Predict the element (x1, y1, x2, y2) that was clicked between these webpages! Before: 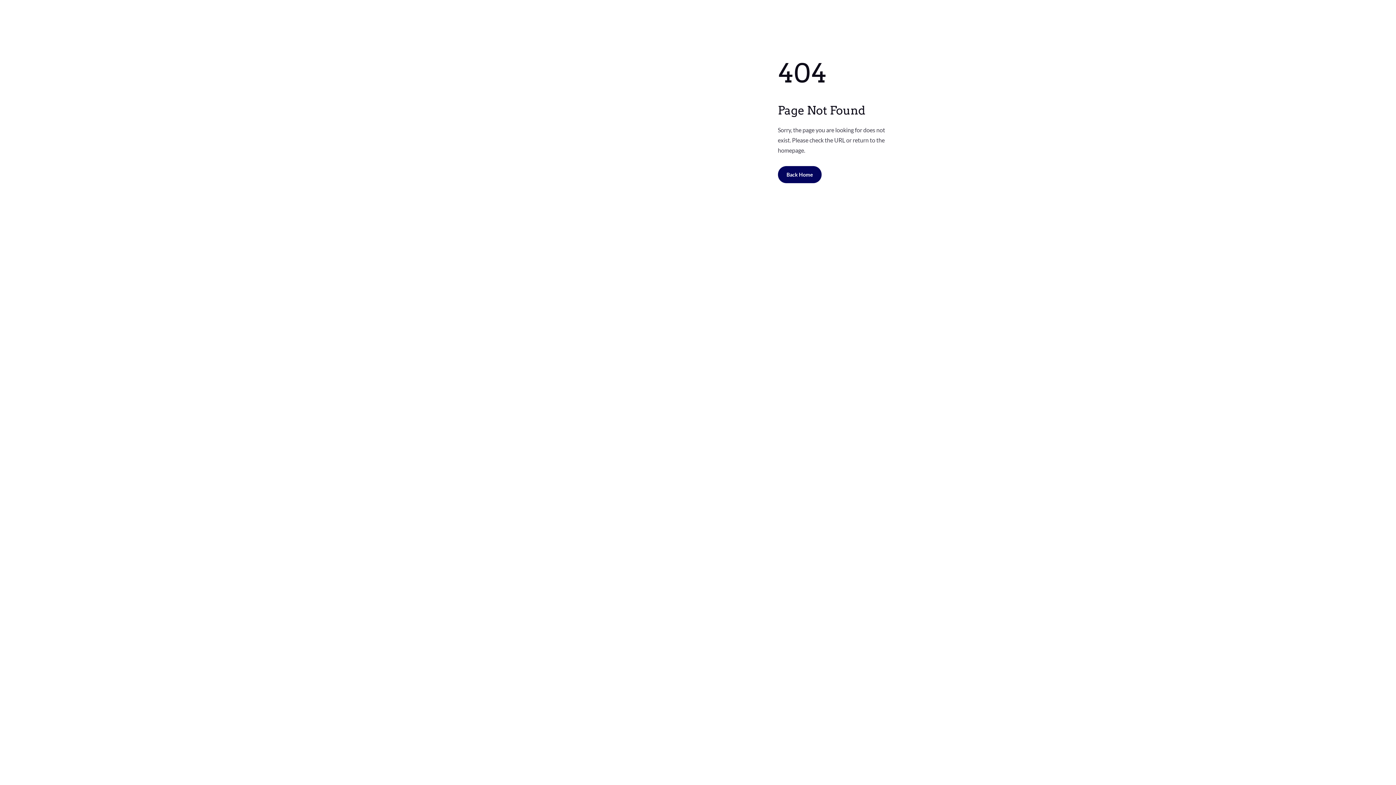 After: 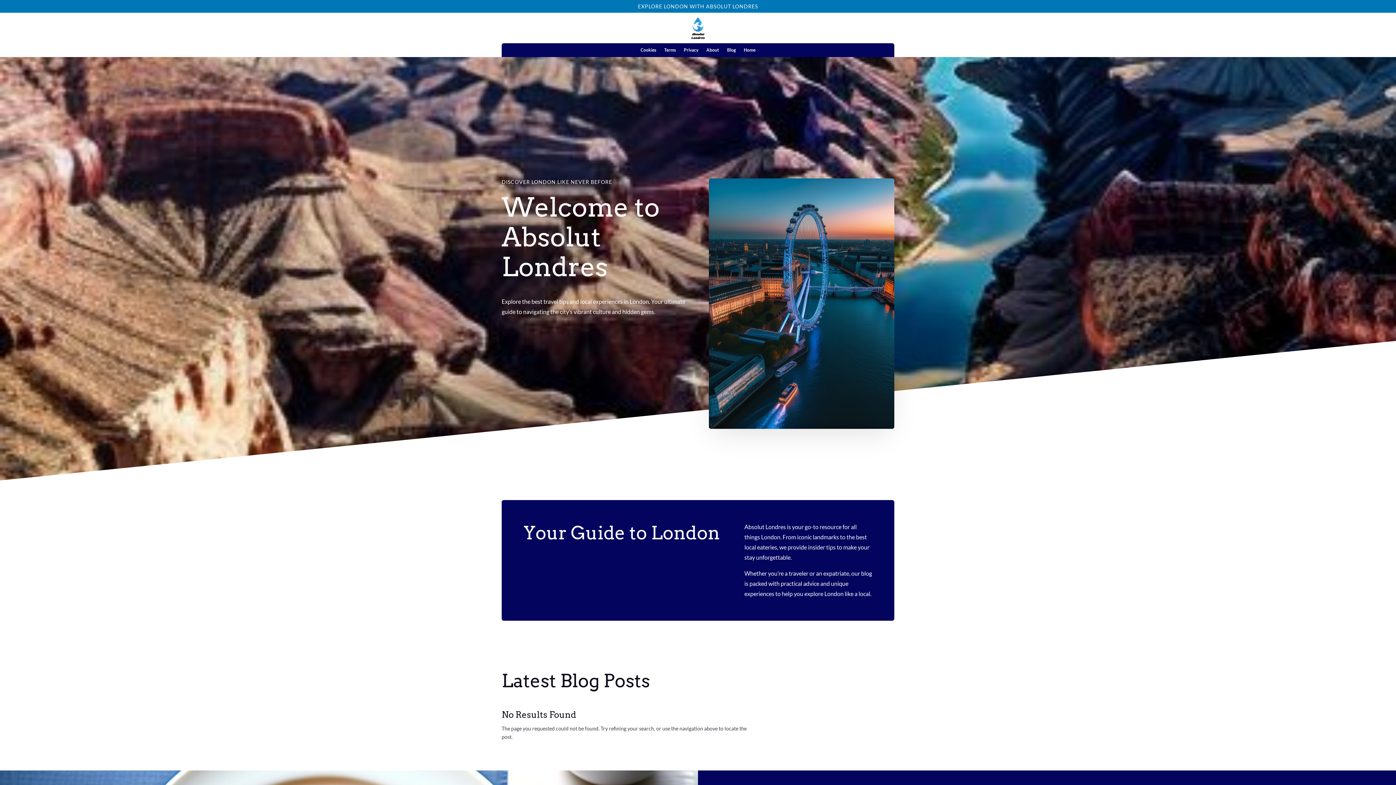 Action: bbox: (778, 166, 821, 183) label: Back Home